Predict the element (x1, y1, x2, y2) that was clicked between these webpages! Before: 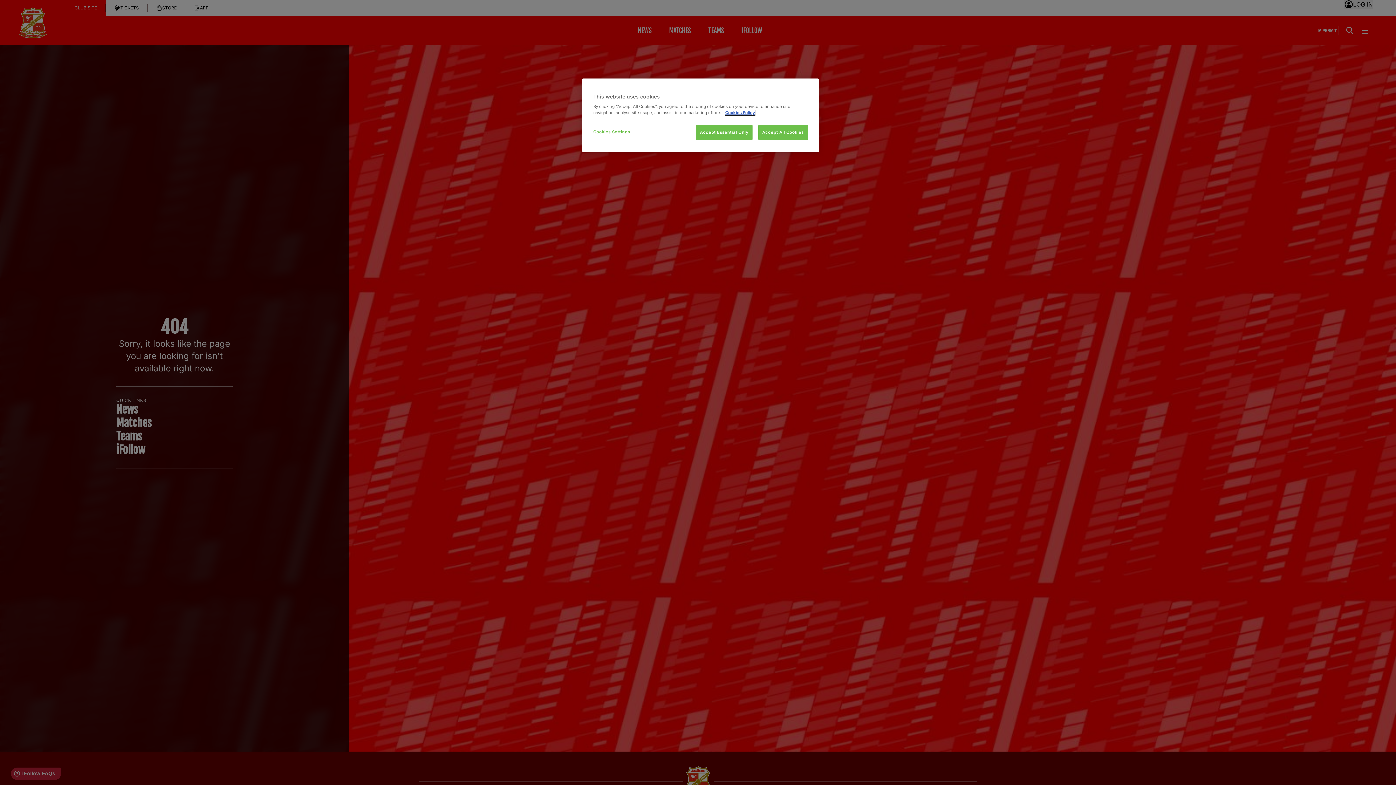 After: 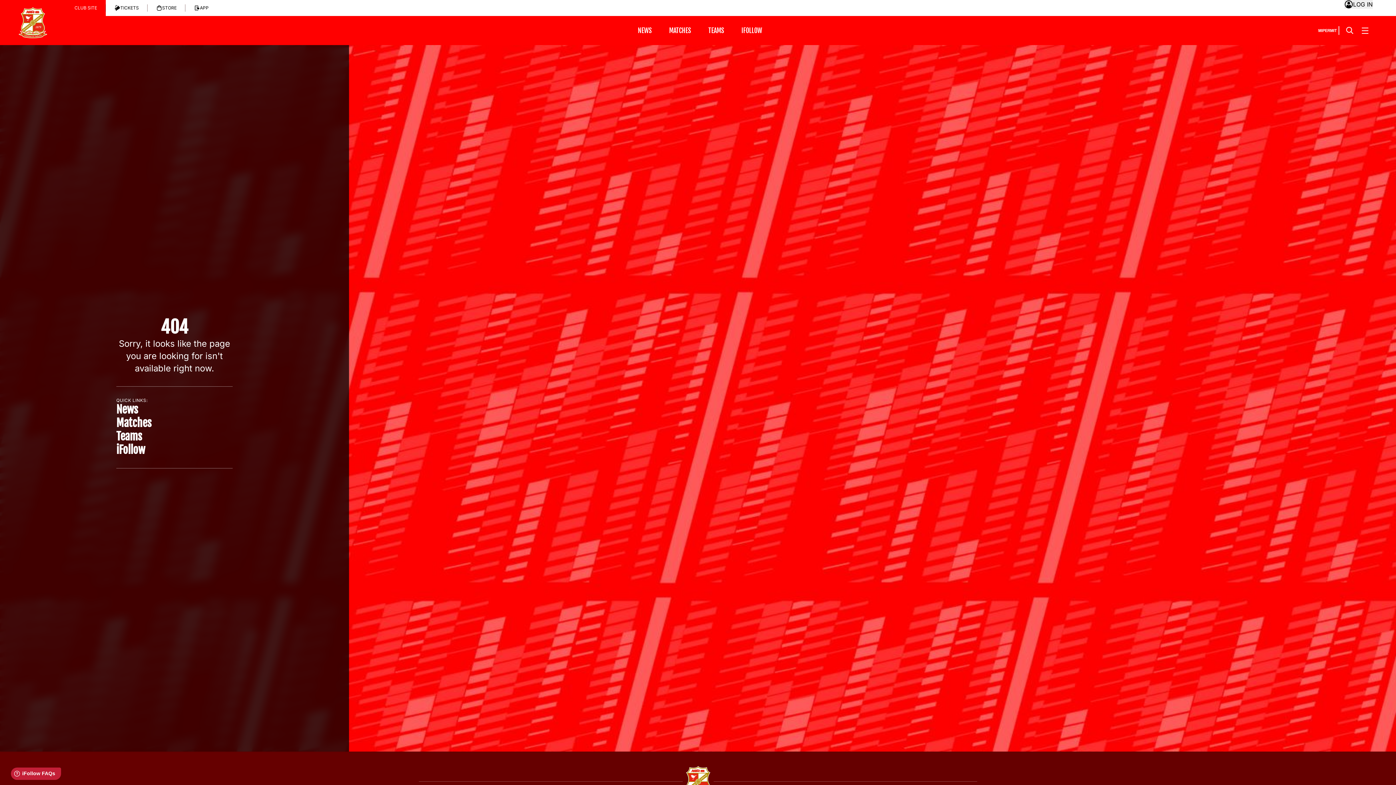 Action: label: Accept All Cookies bbox: (758, 125, 808, 140)